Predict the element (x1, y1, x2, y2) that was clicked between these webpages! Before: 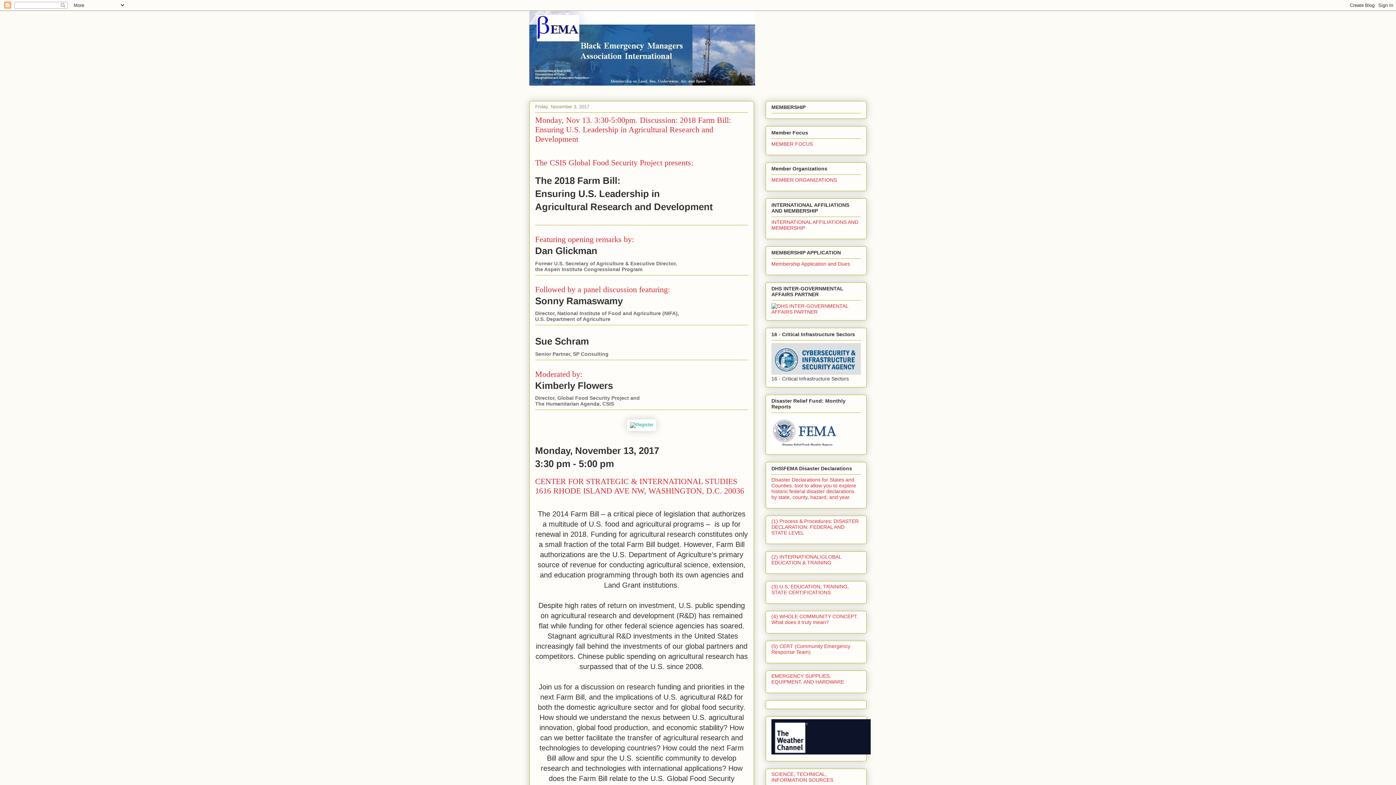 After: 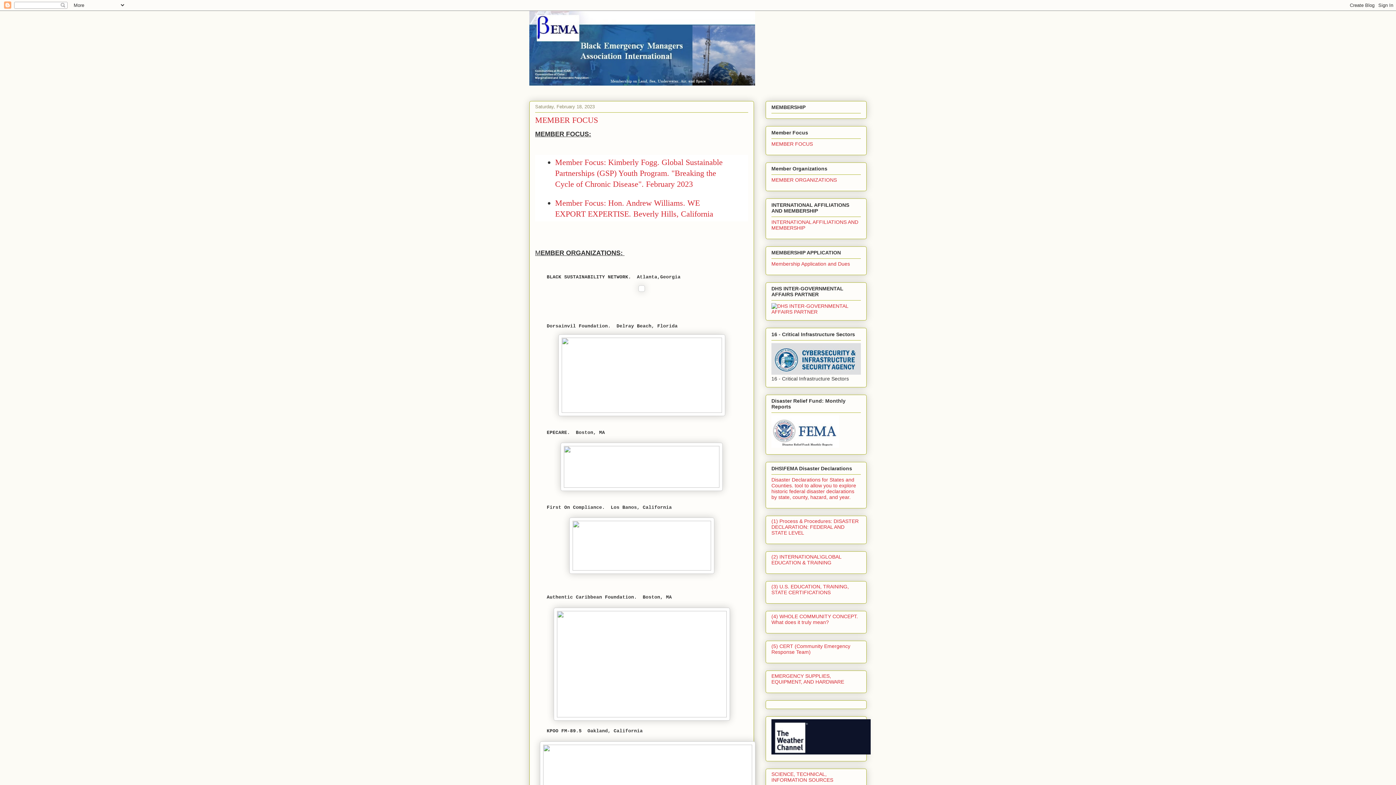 Action: label: MEMBER FOCUS bbox: (771, 141, 813, 146)